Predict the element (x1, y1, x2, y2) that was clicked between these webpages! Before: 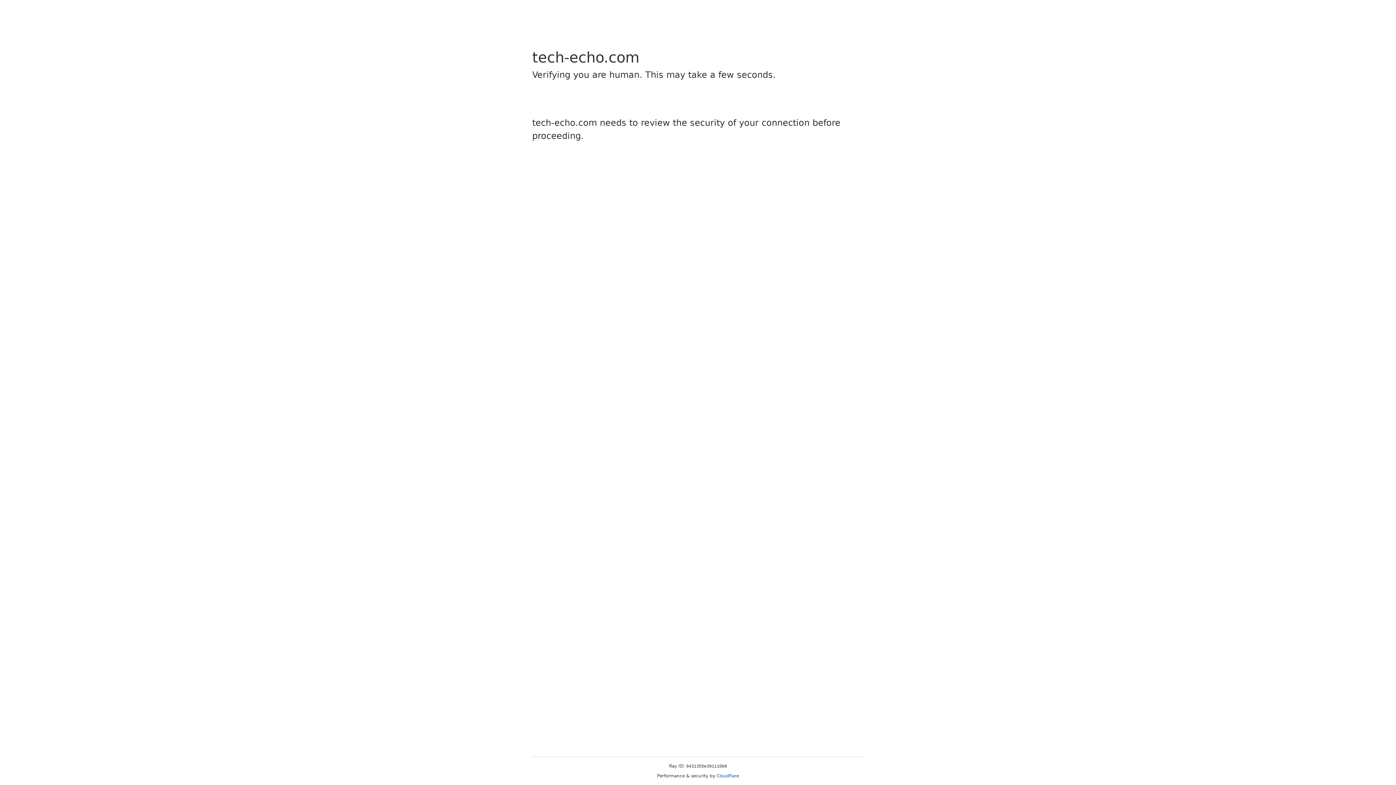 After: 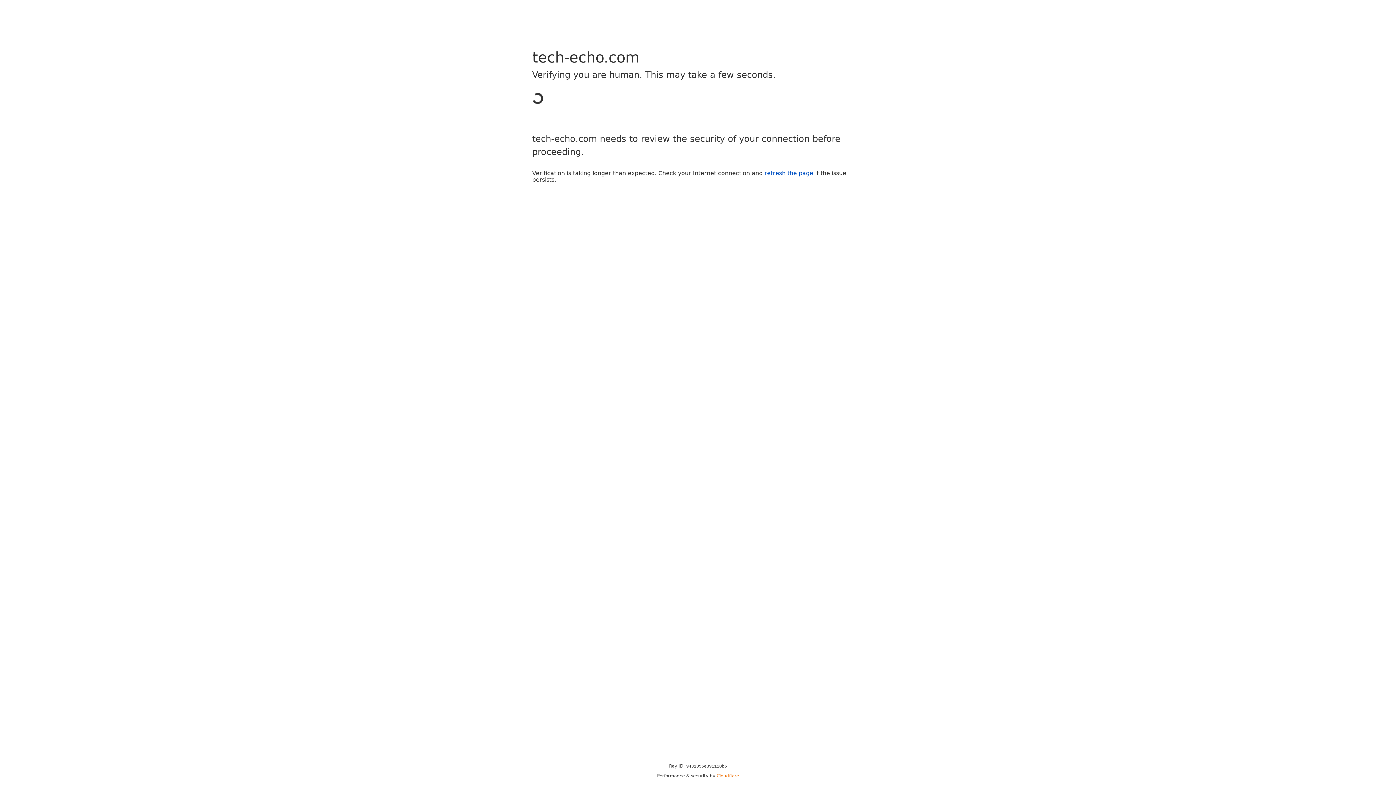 Action: bbox: (716, 773, 739, 778) label: Cloudflare